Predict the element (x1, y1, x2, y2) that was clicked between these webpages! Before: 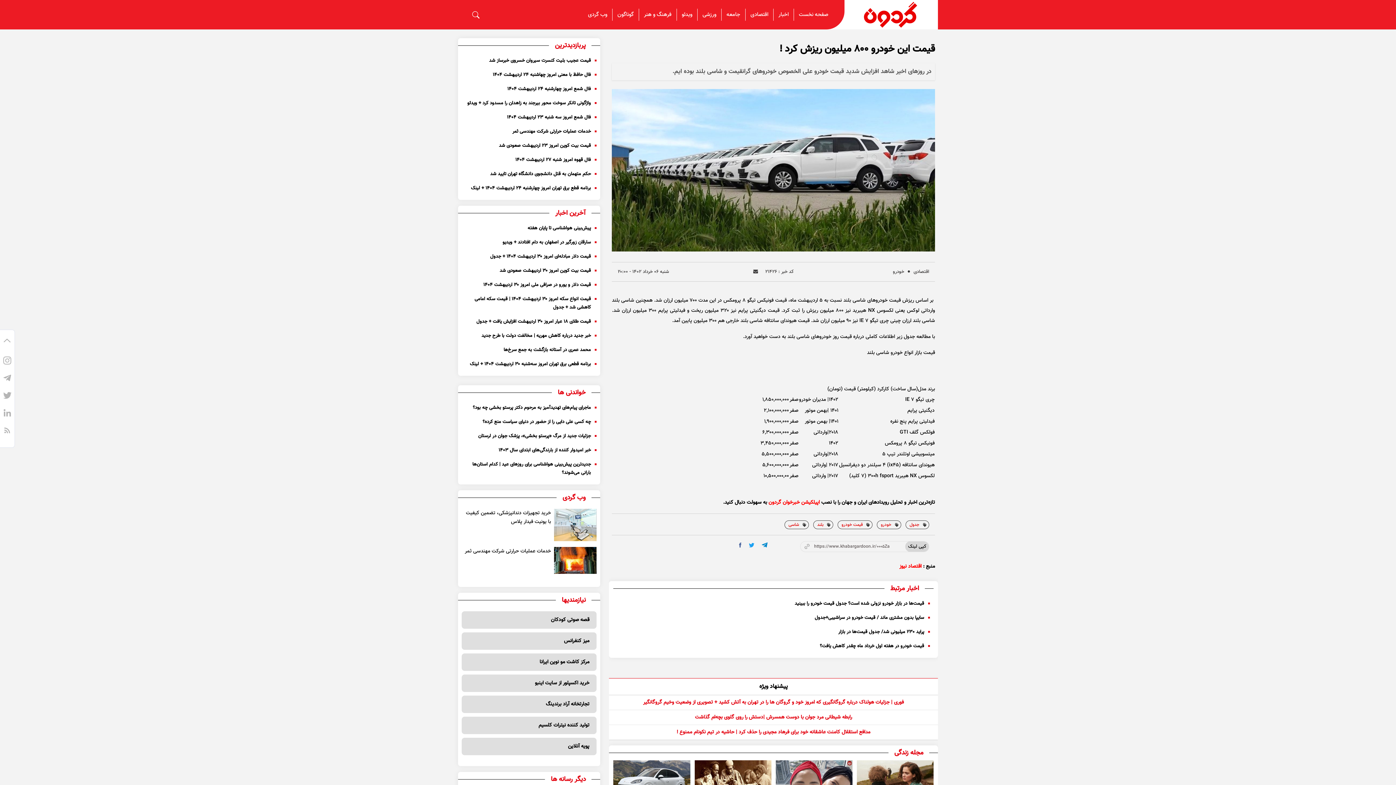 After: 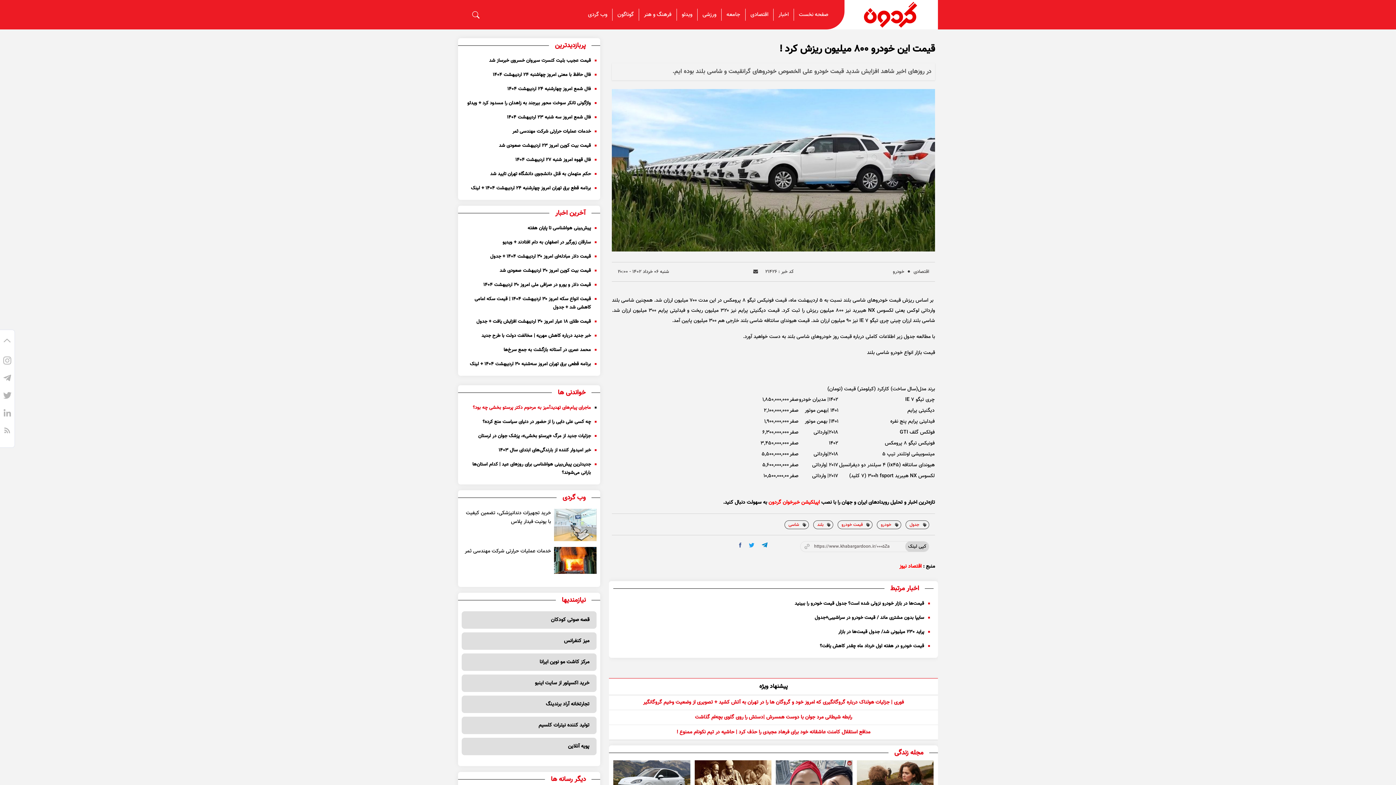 Action: label: ماجرای پیام‌های تهدیدآمیز به مرحوم دکتر پرستو بخشی چه بود؟ bbox: (461, 589, 596, 597)